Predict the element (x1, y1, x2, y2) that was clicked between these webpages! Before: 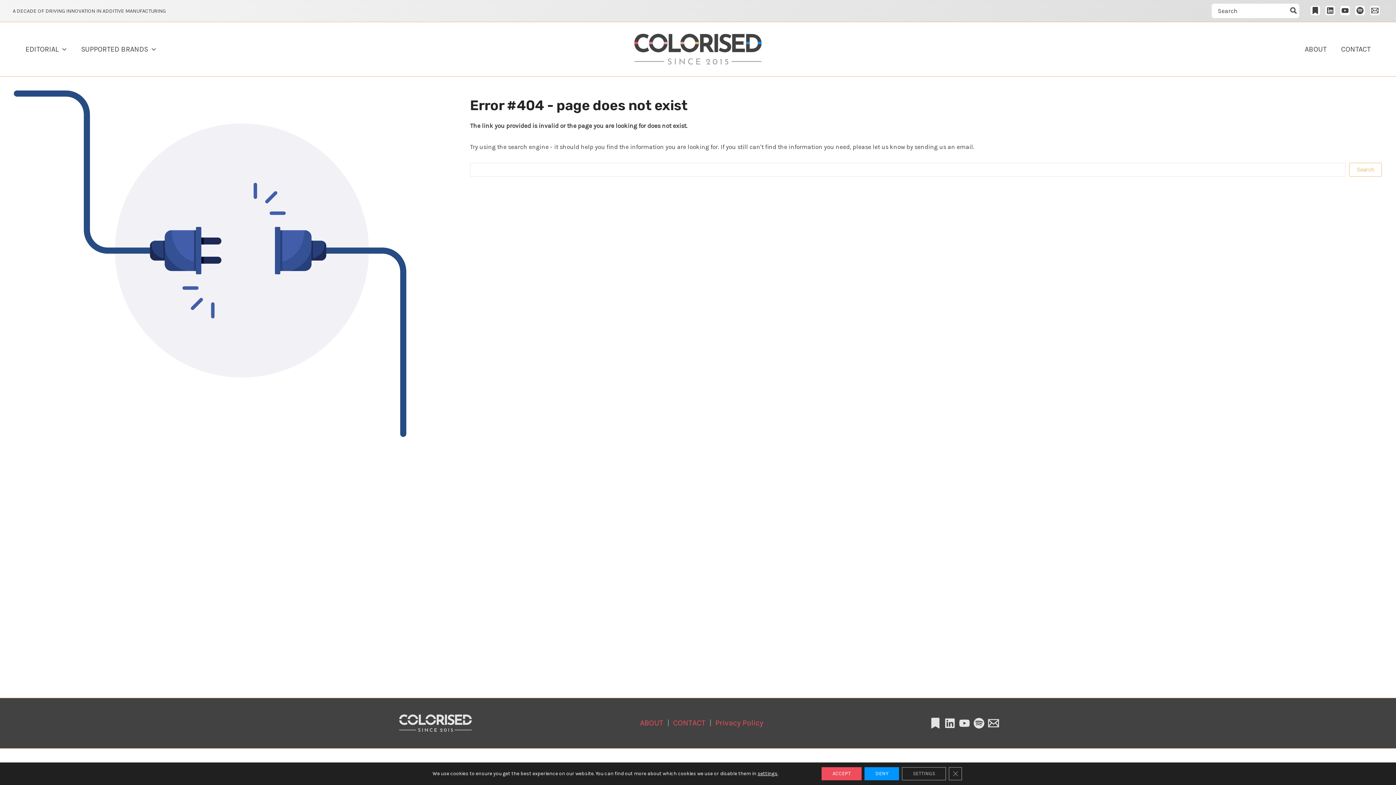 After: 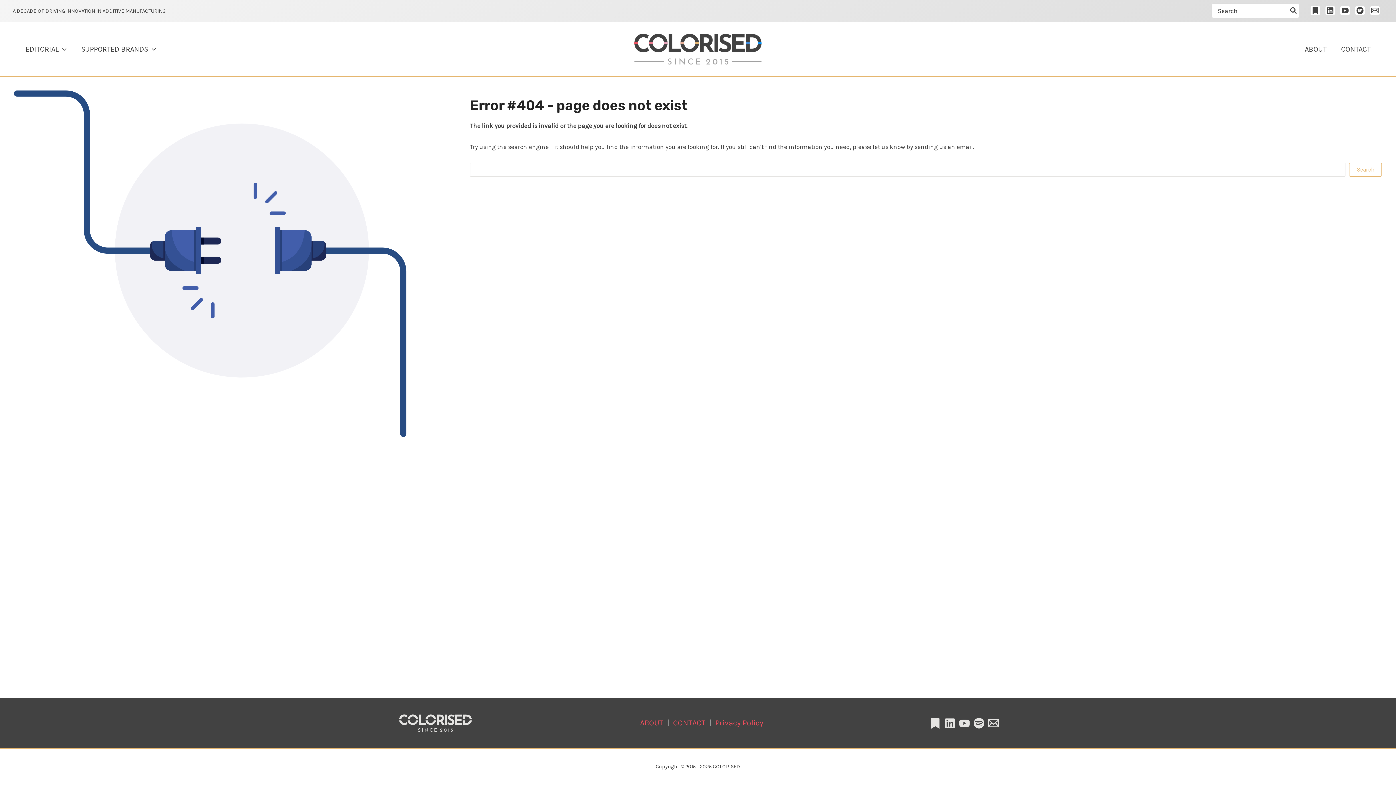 Action: bbox: (821, 767, 861, 780) label: ACCEPT